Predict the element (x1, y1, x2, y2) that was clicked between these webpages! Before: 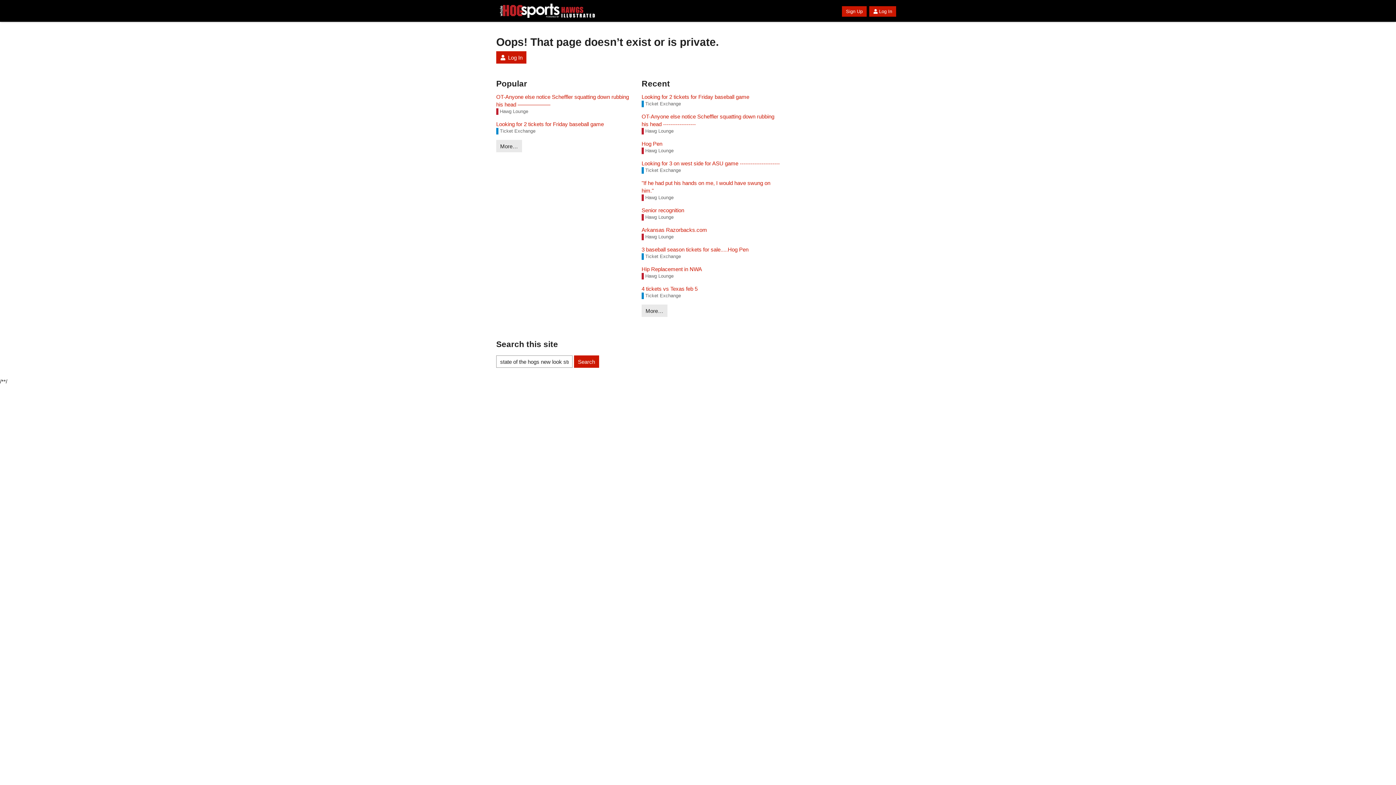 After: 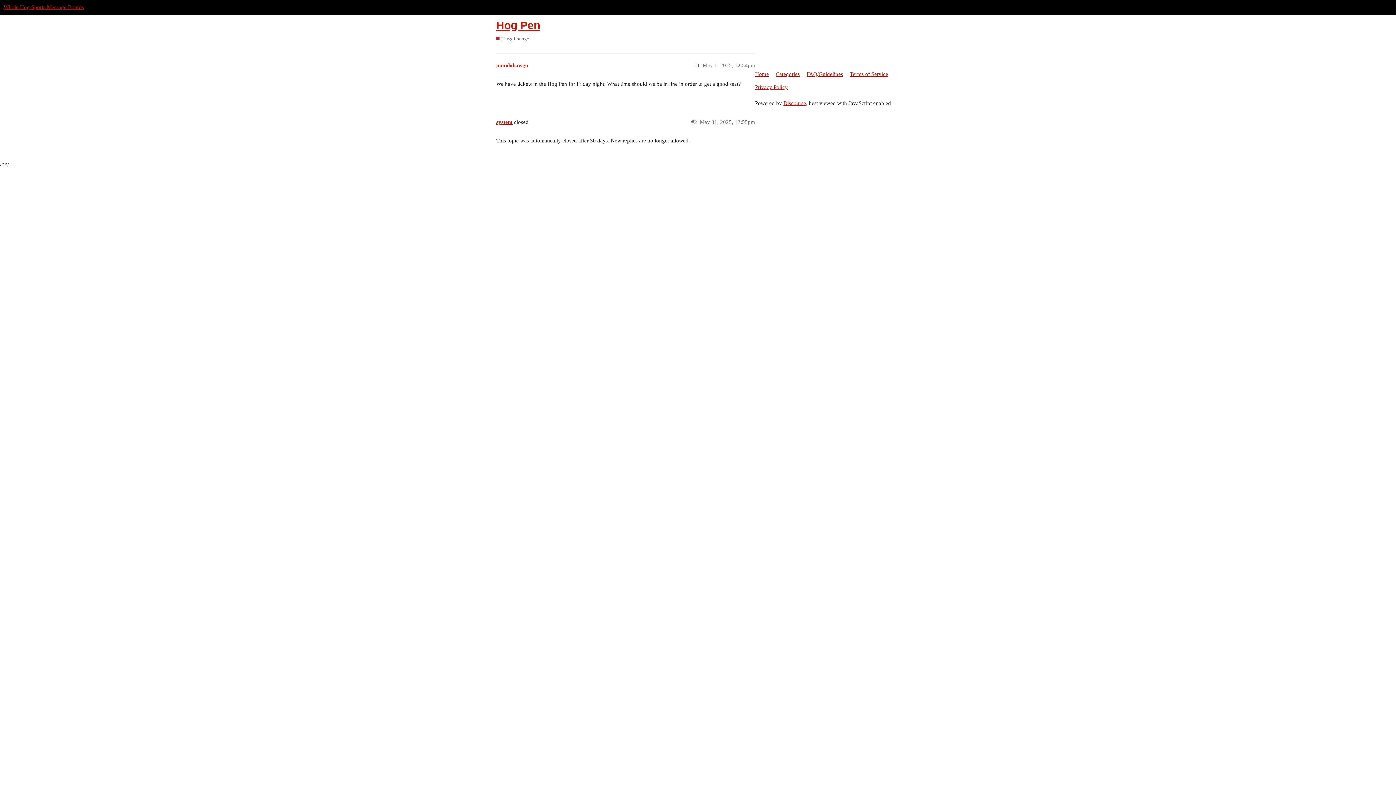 Action: bbox: (641, 140, 780, 147) label: Hog Pen